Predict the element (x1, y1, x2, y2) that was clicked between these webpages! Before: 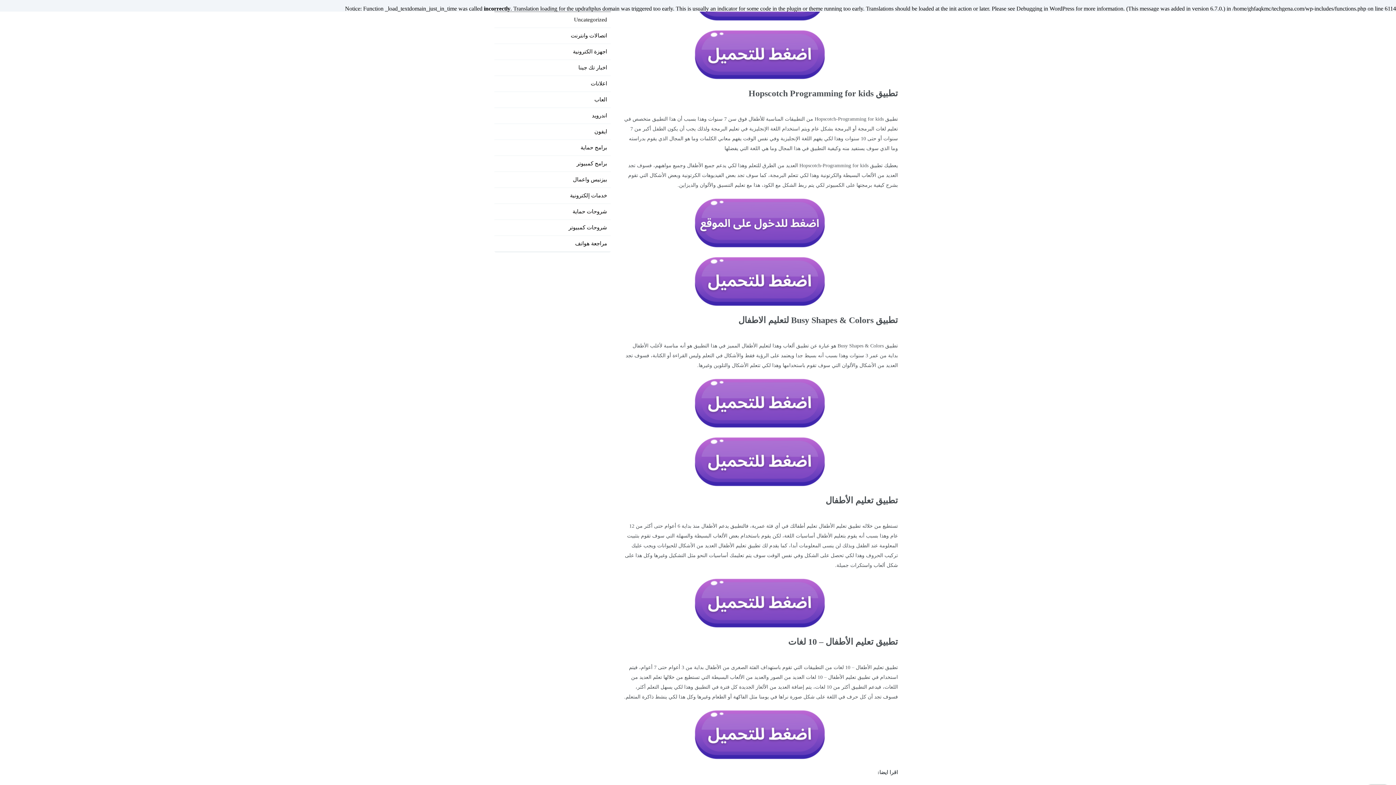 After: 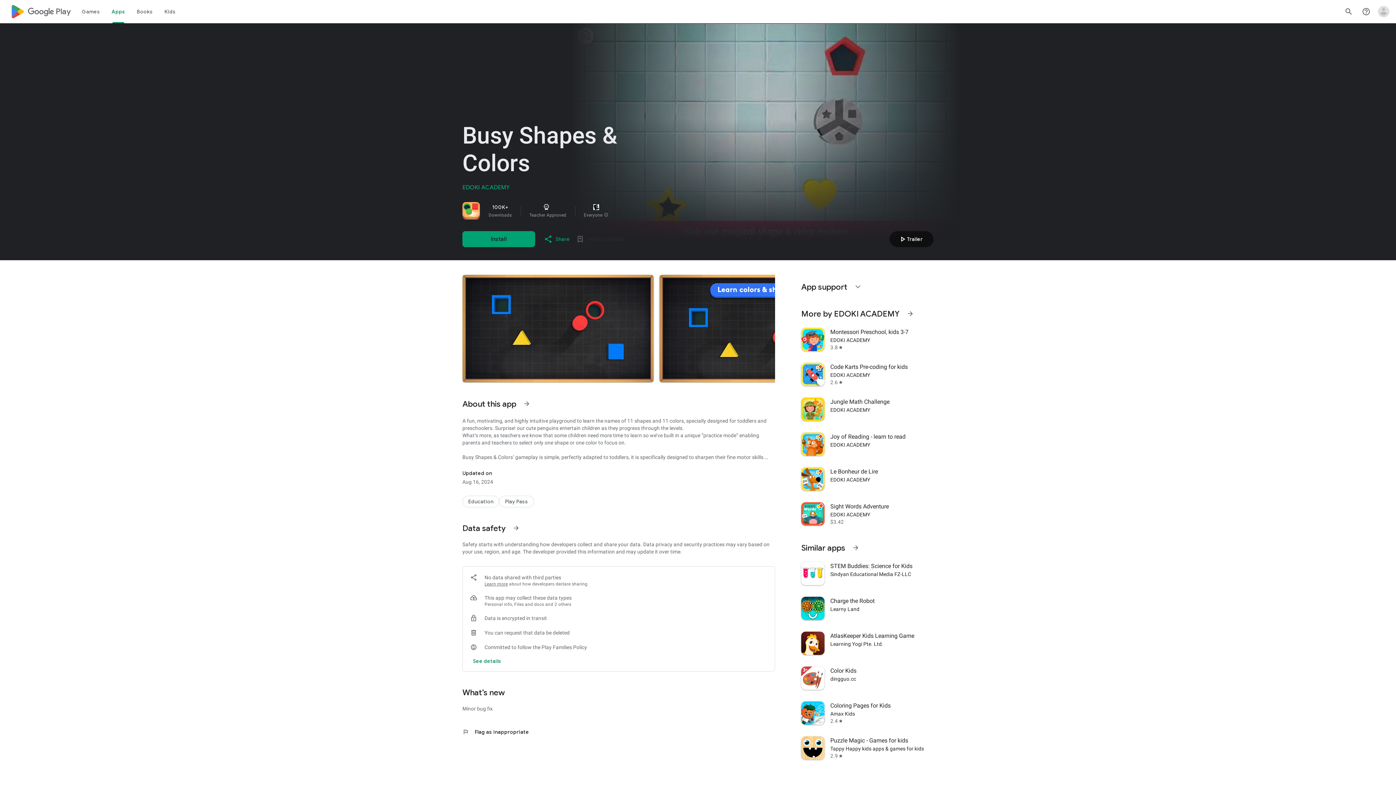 Action: bbox: (621, 377, 898, 429)